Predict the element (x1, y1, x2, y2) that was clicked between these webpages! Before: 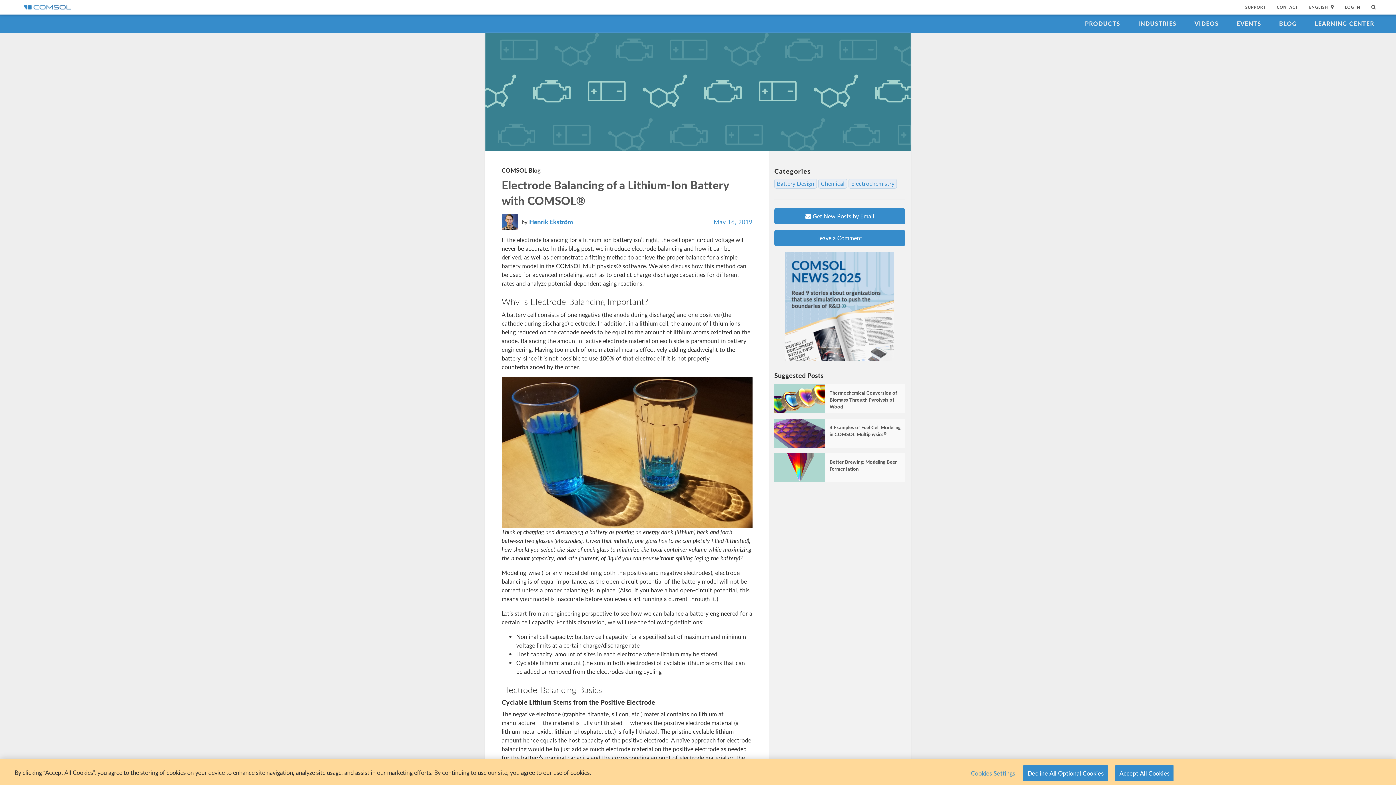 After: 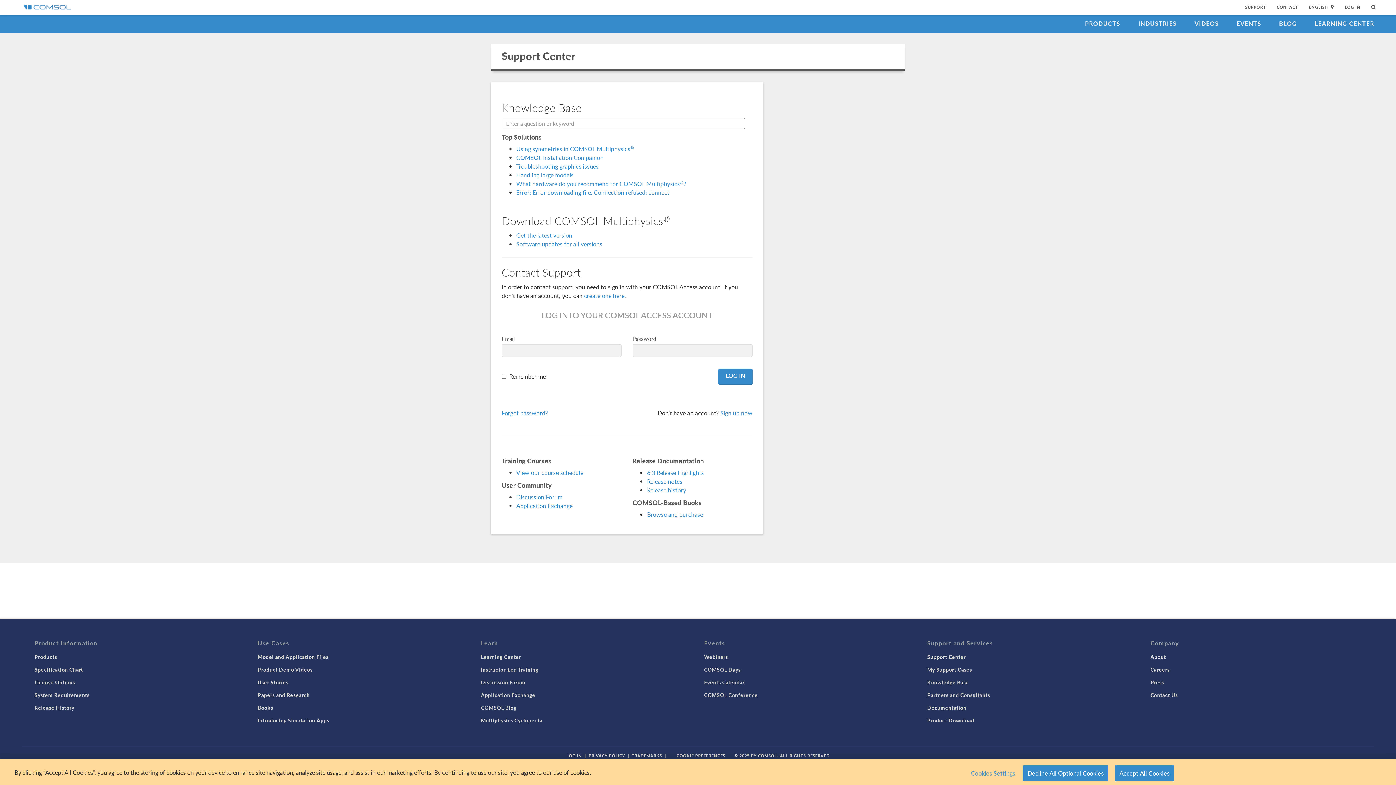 Action: label: SUPPORT bbox: (1240, 0, 1271, 14)